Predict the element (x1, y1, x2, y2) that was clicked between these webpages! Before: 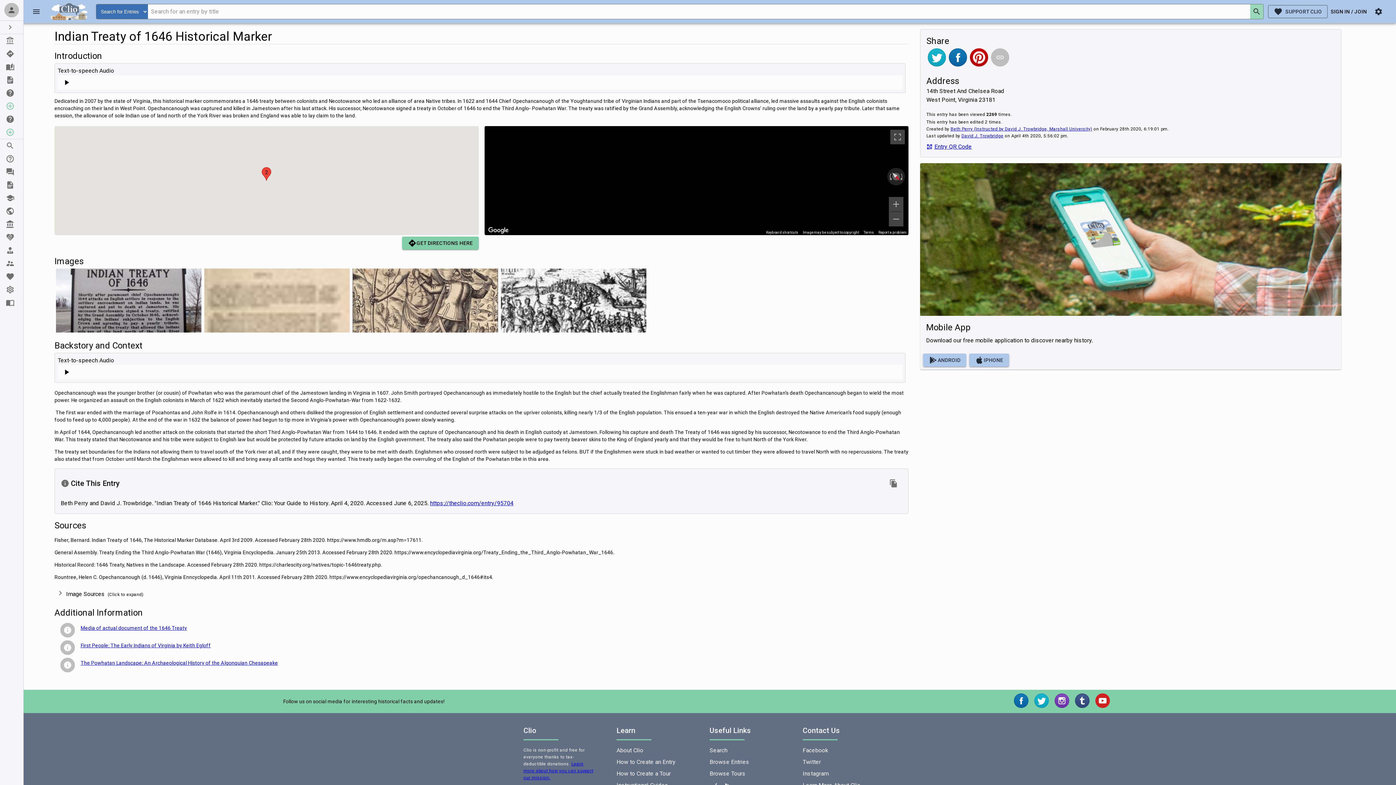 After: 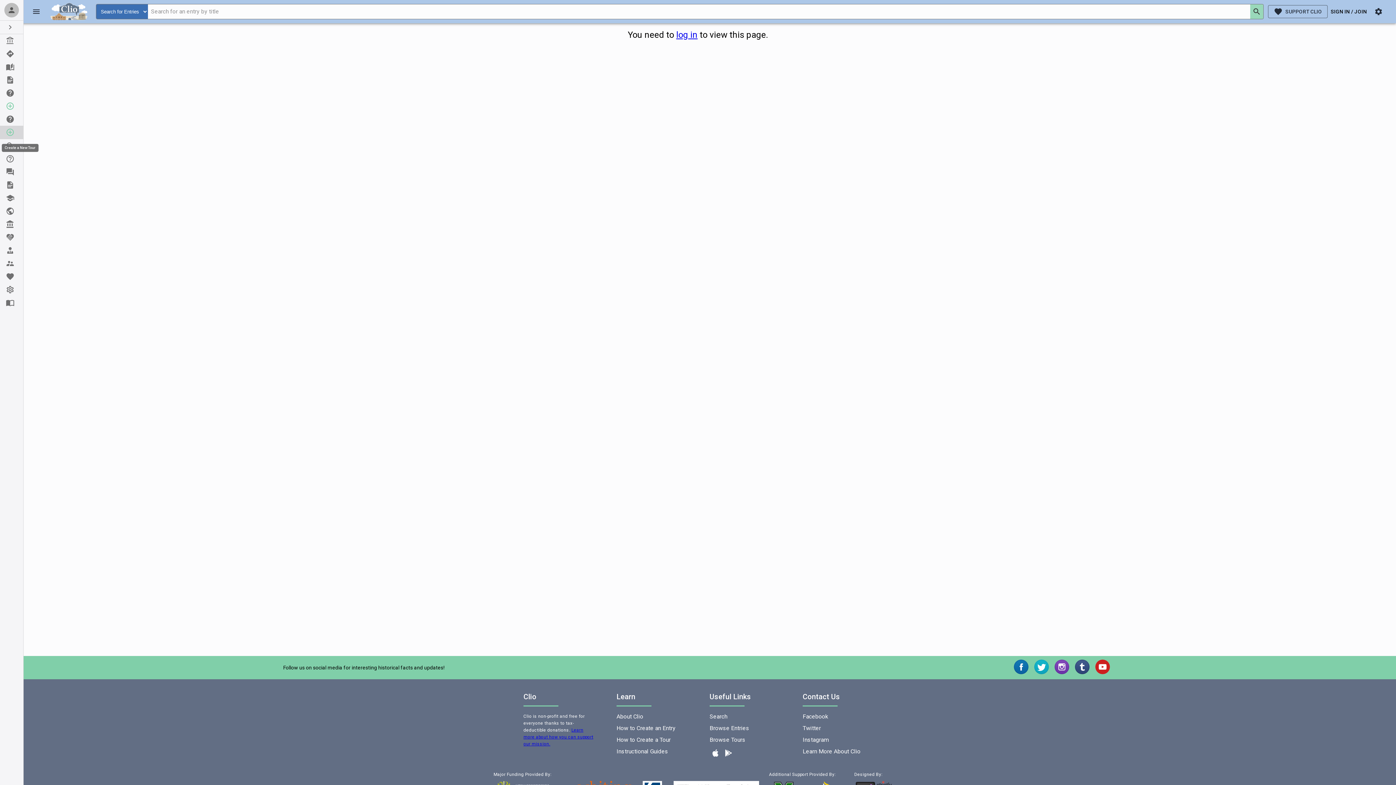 Action: bbox: (0, 125, 23, 138) label: Create a New Tour